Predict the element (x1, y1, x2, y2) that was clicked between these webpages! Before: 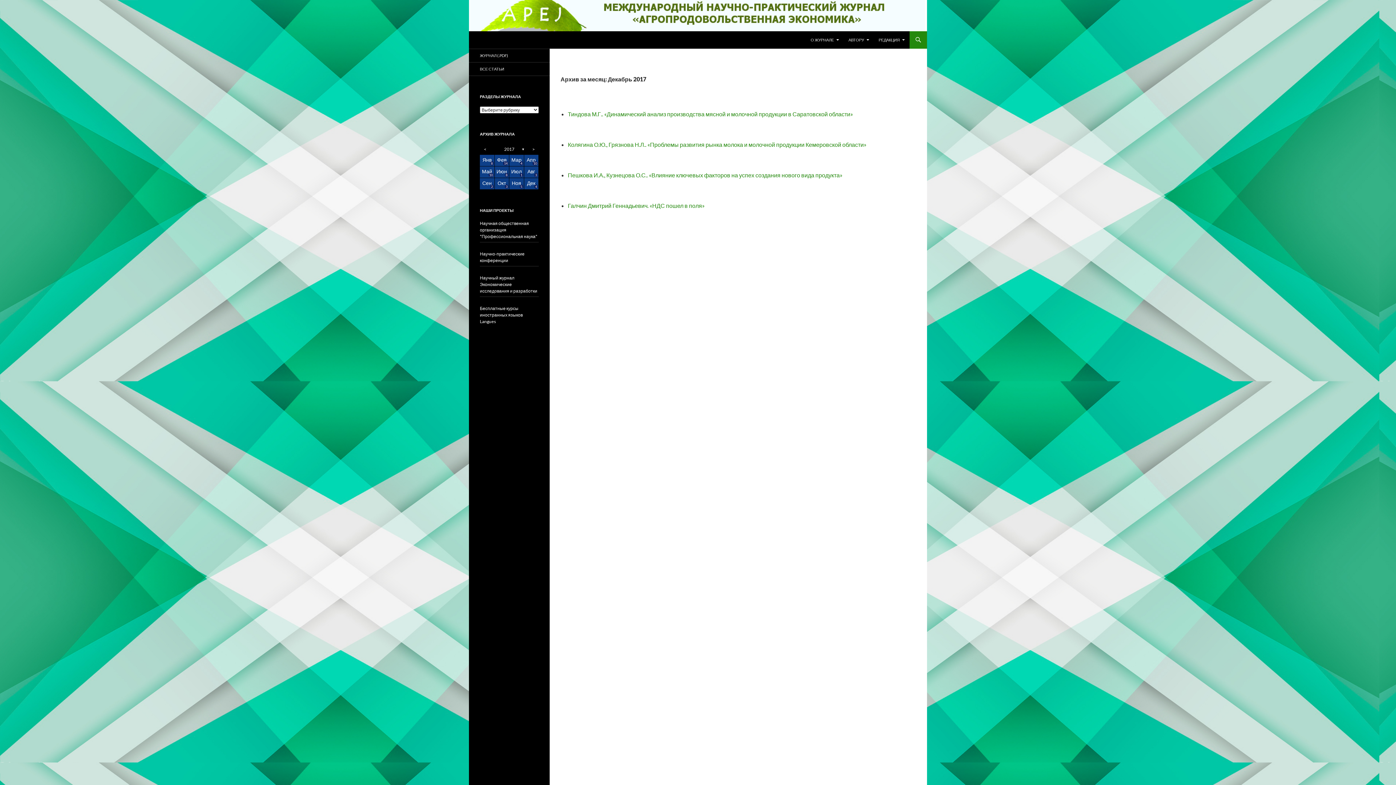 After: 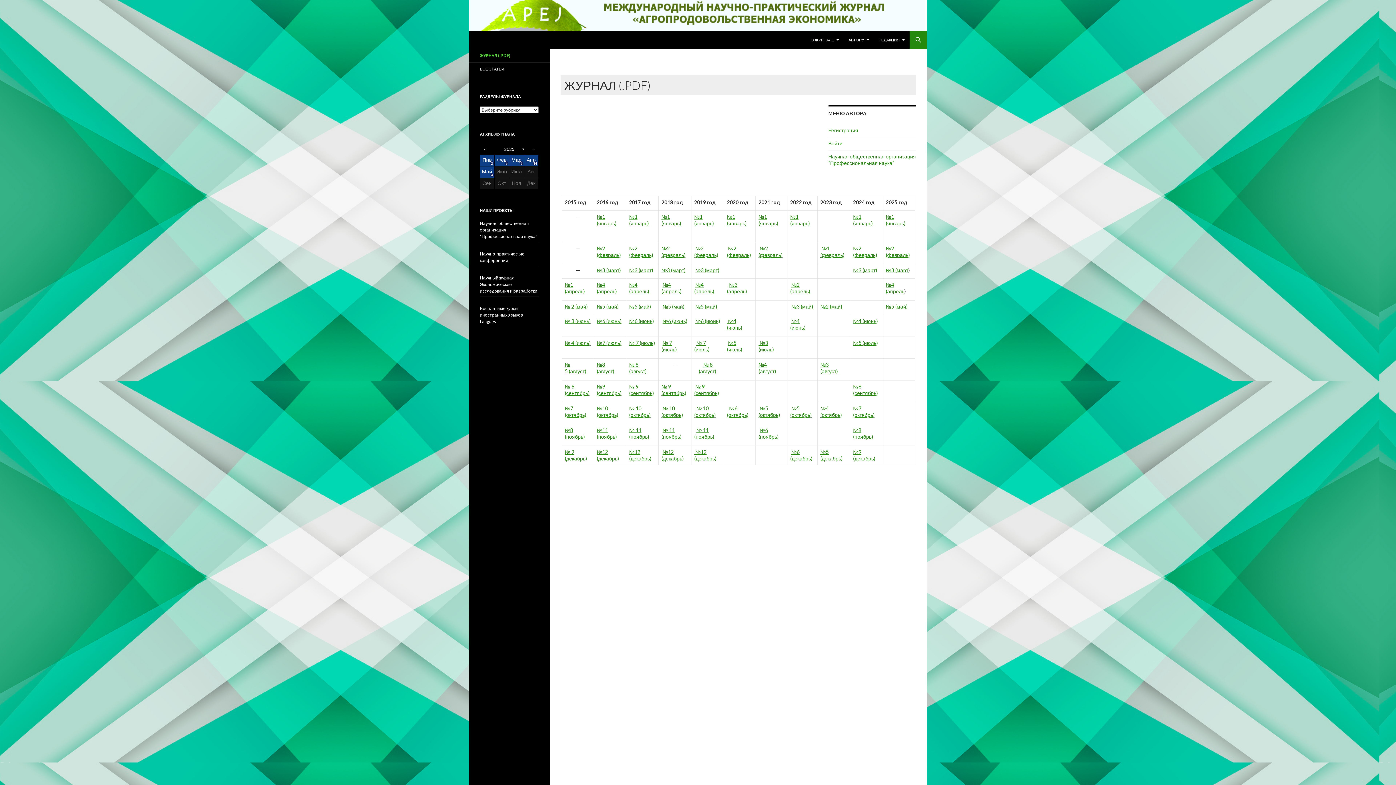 Action: label: ЖУРНАЛ (.PDF) bbox: (469, 49, 549, 62)